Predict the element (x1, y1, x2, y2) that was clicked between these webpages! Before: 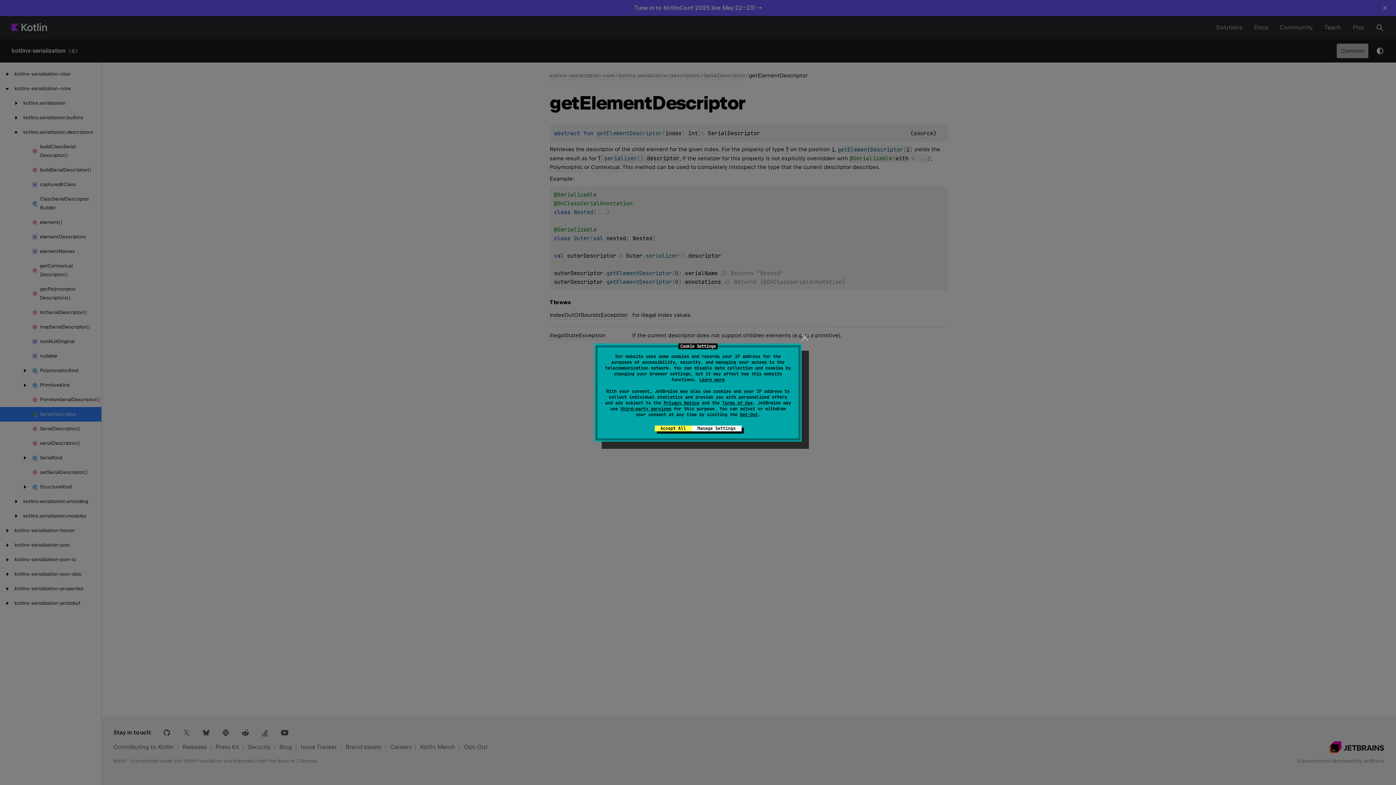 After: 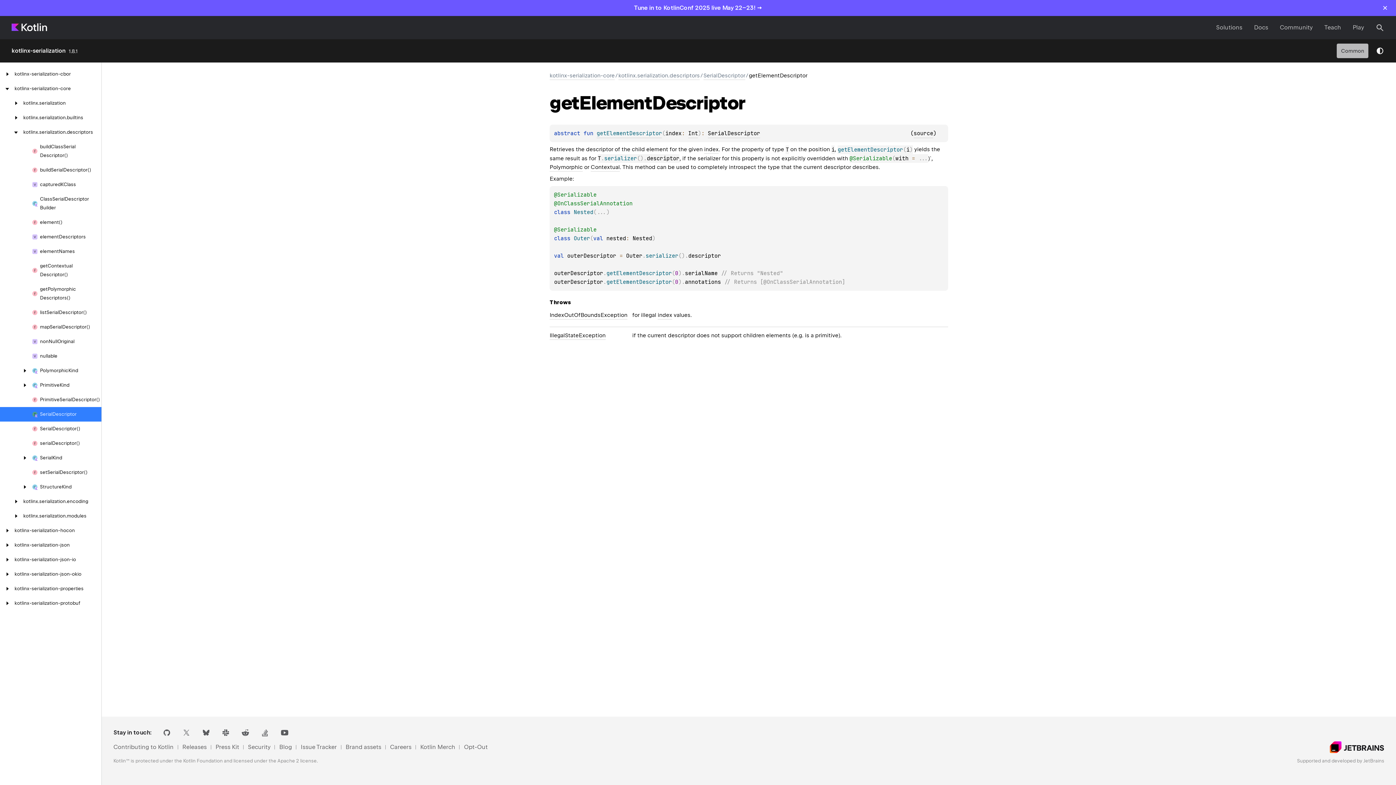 Action: bbox: (654, 425, 691, 431) label: Accept All